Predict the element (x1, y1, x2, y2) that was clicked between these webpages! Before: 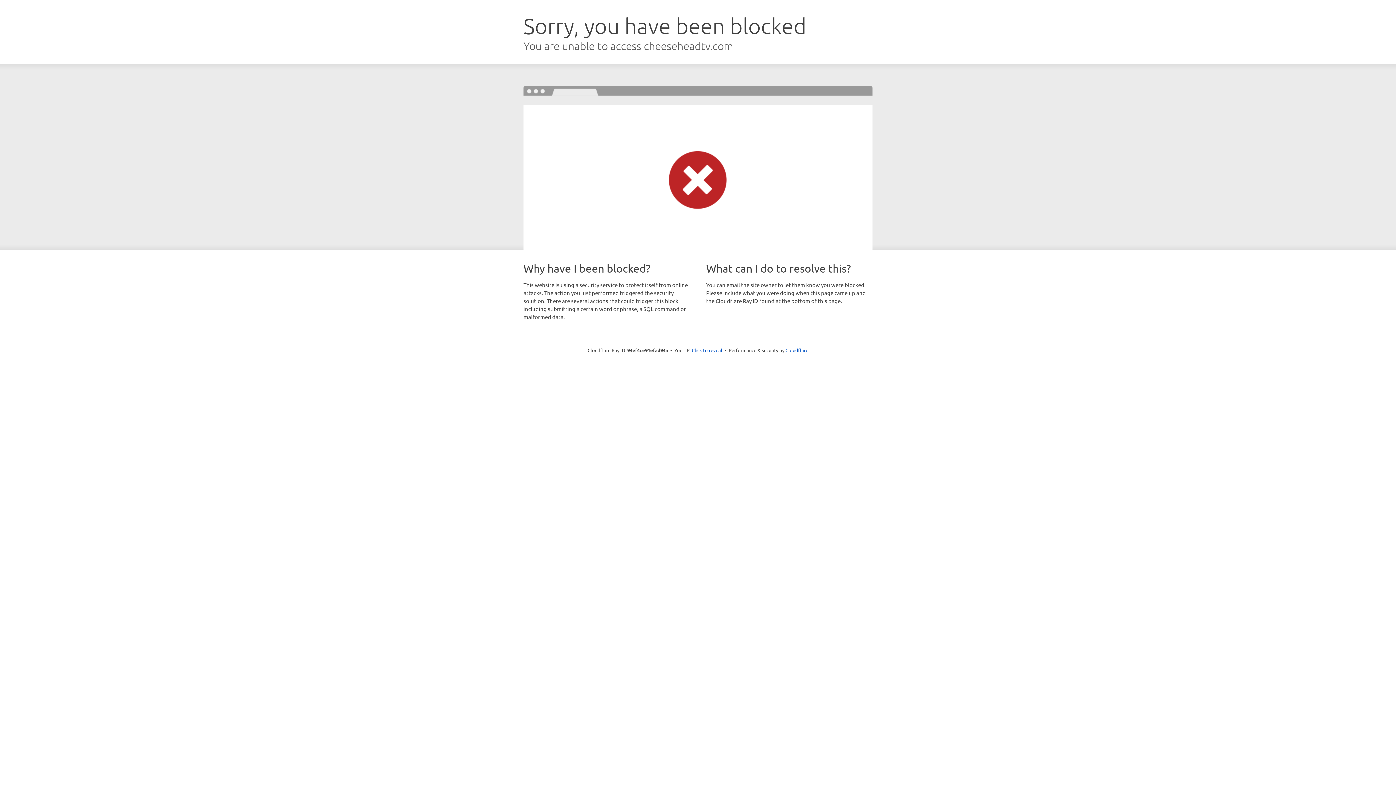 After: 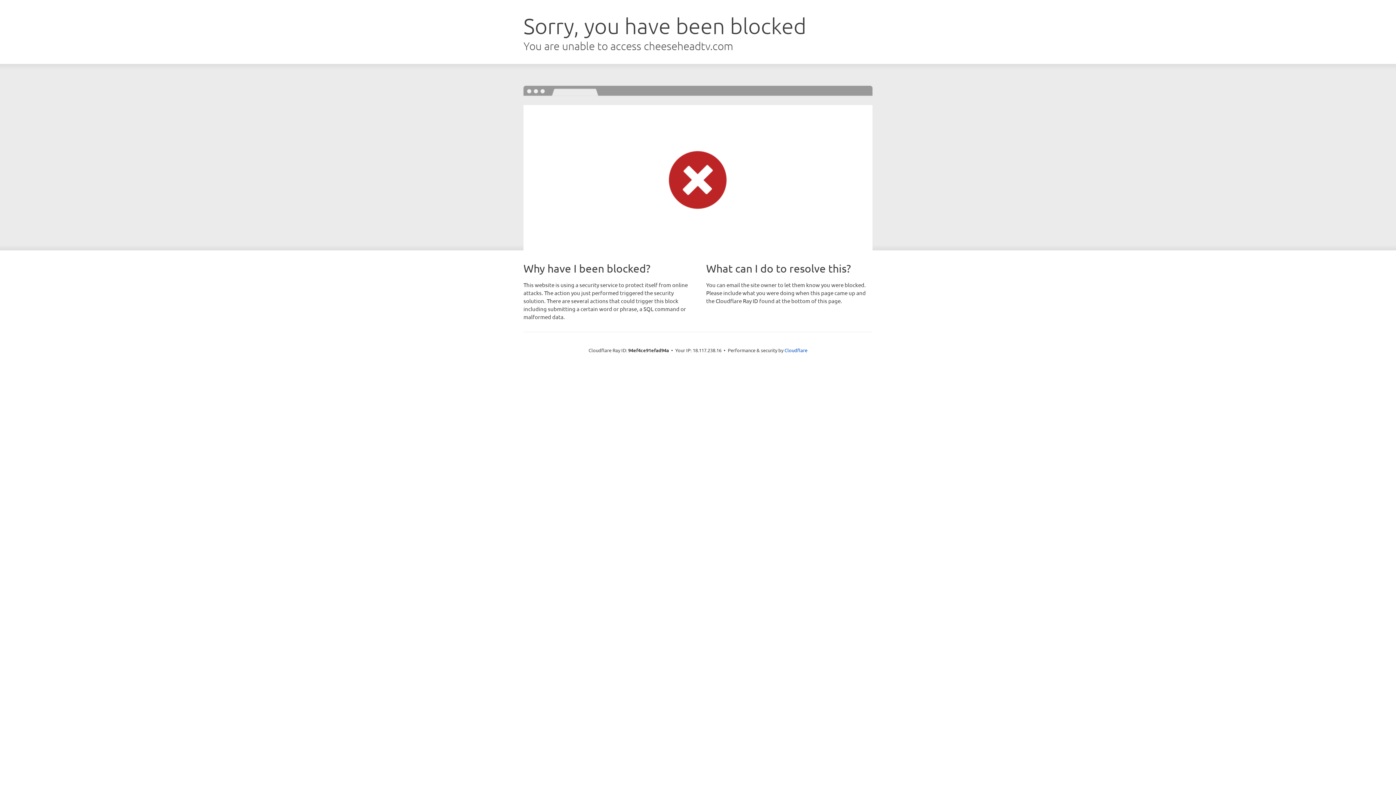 Action: label: Click to reveal bbox: (692, 346, 722, 353)